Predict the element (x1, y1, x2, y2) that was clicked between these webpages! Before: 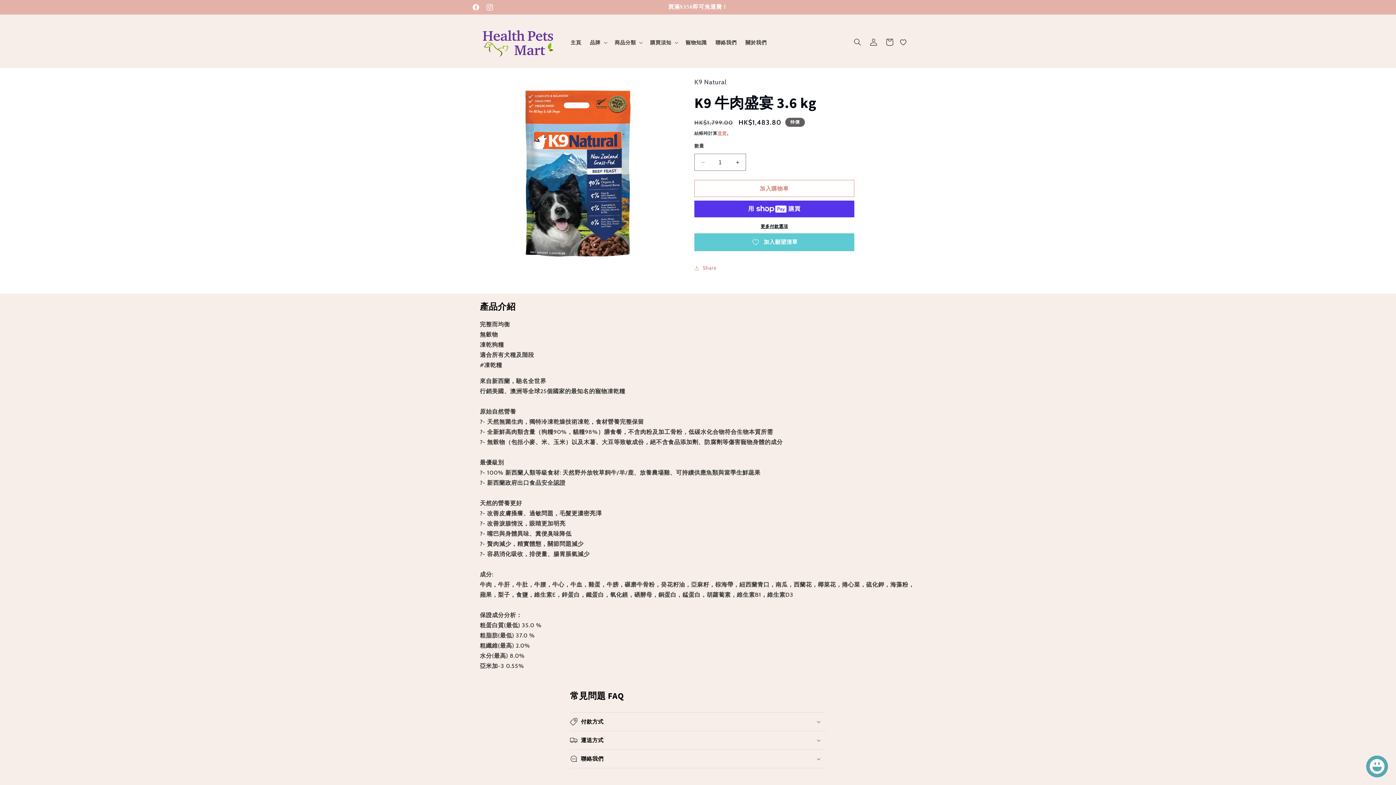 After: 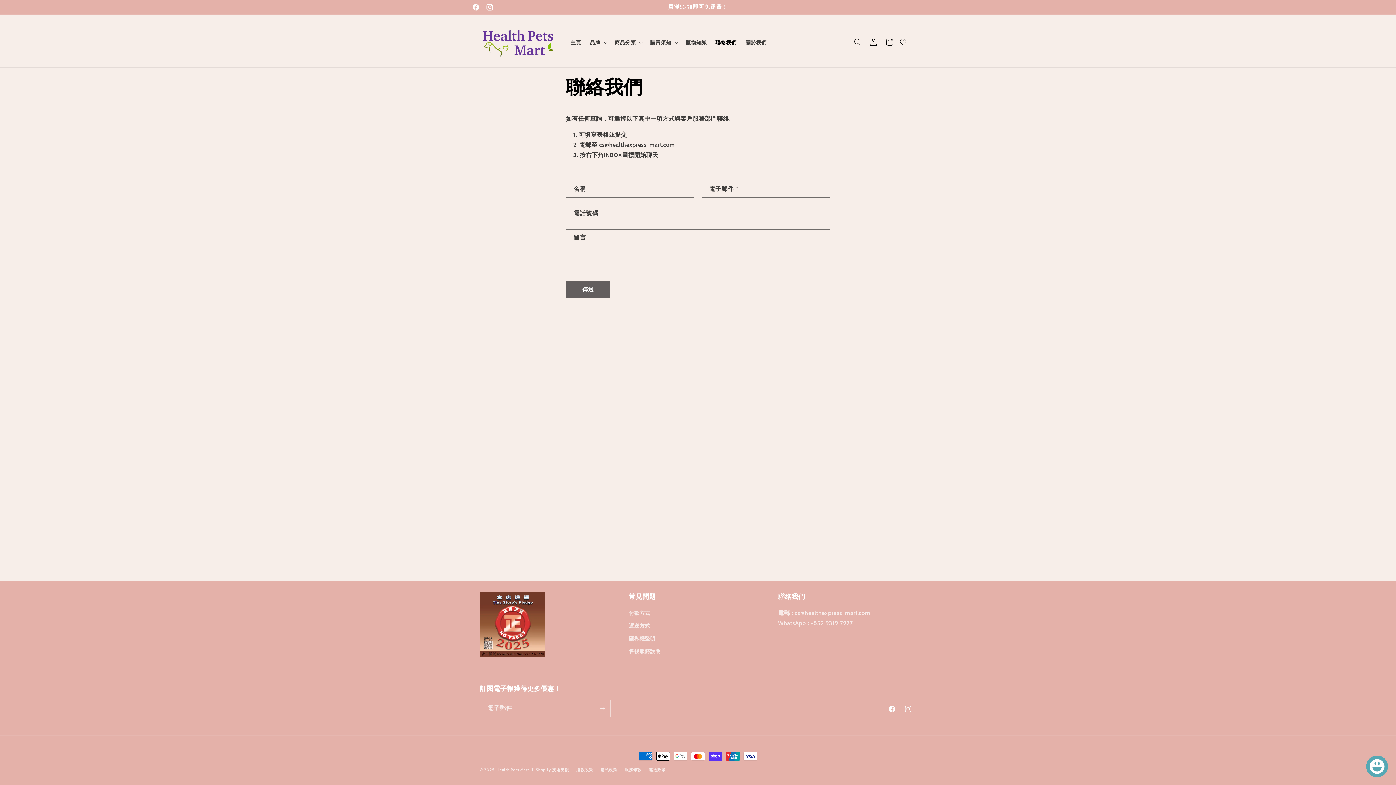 Action: bbox: (711, 34, 741, 50) label: 聯絡我們